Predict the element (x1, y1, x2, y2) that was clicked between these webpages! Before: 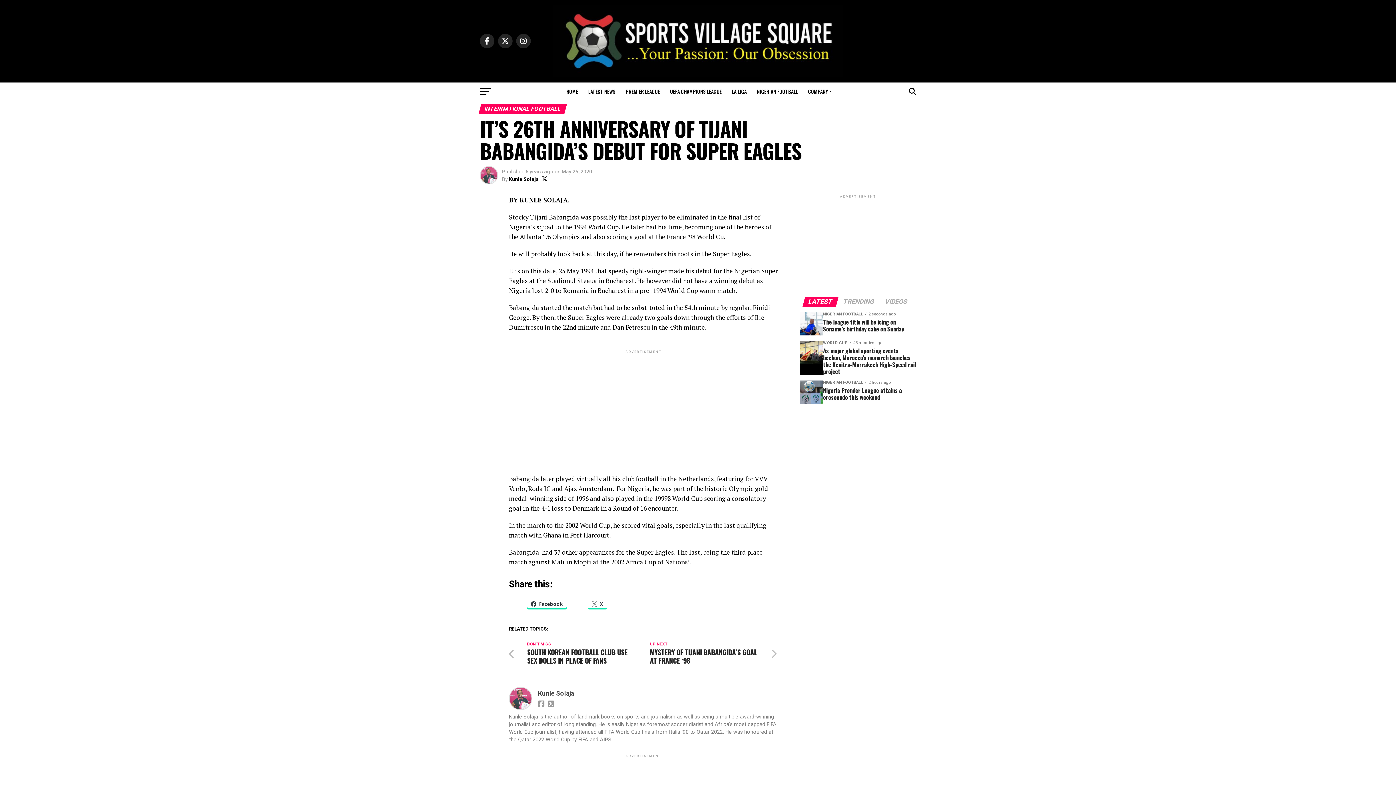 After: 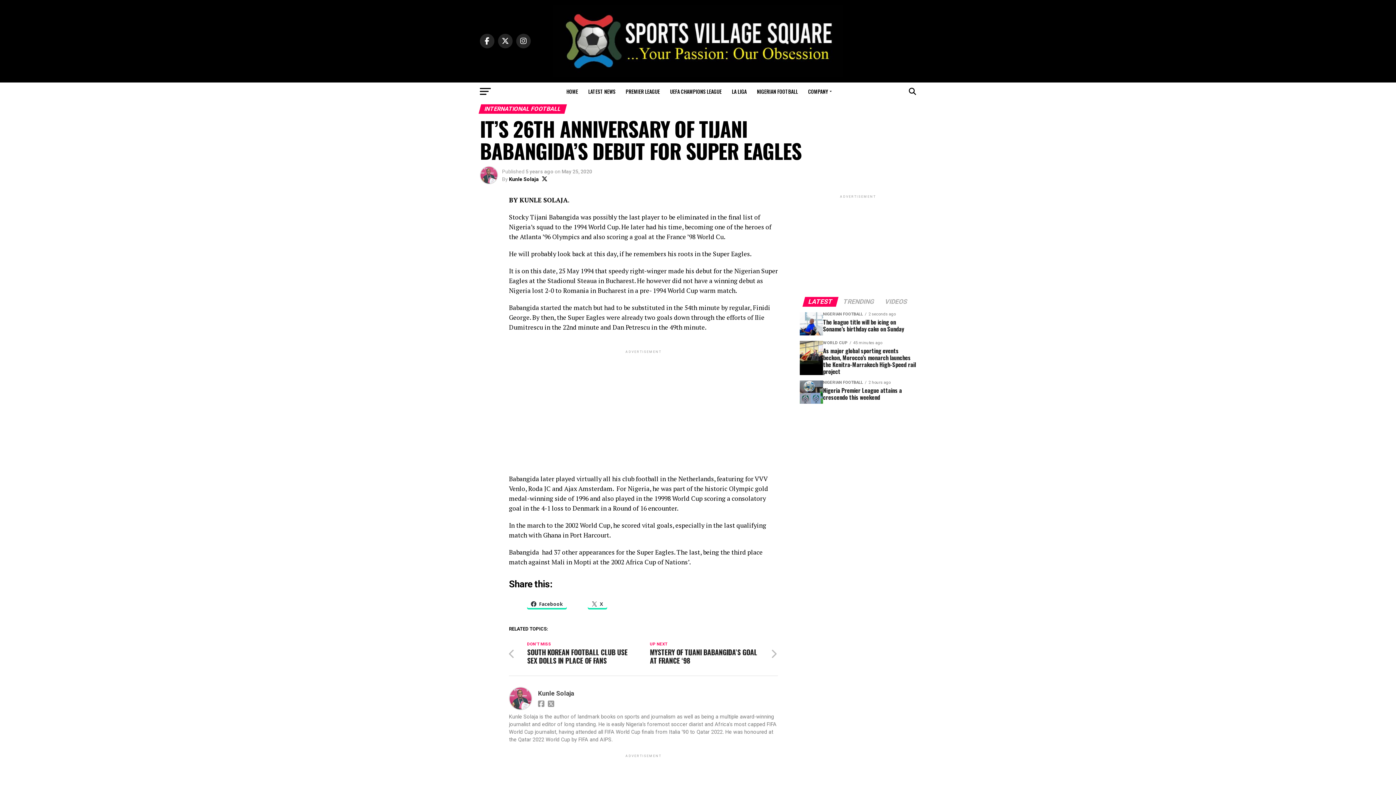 Action: label: LATEST bbox: (804, 299, 837, 305)